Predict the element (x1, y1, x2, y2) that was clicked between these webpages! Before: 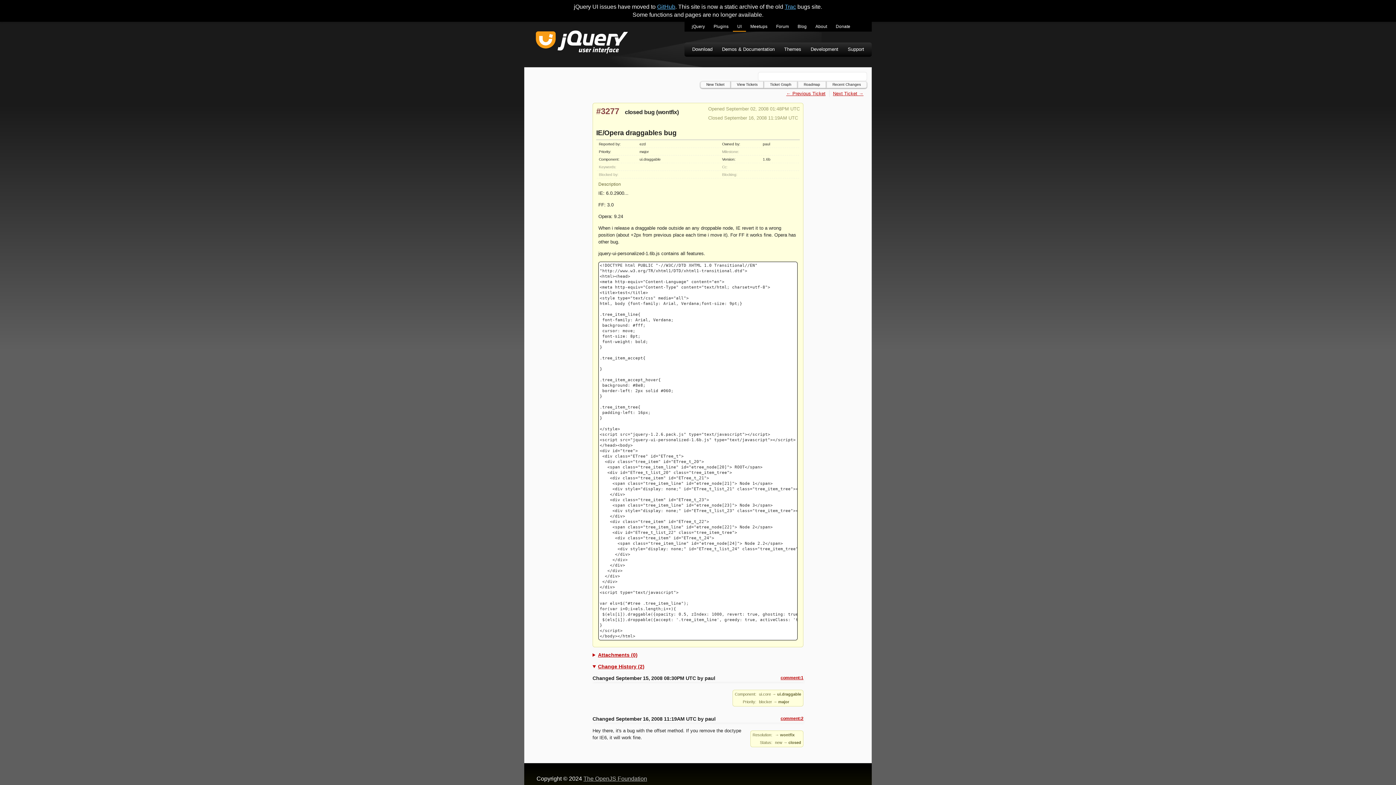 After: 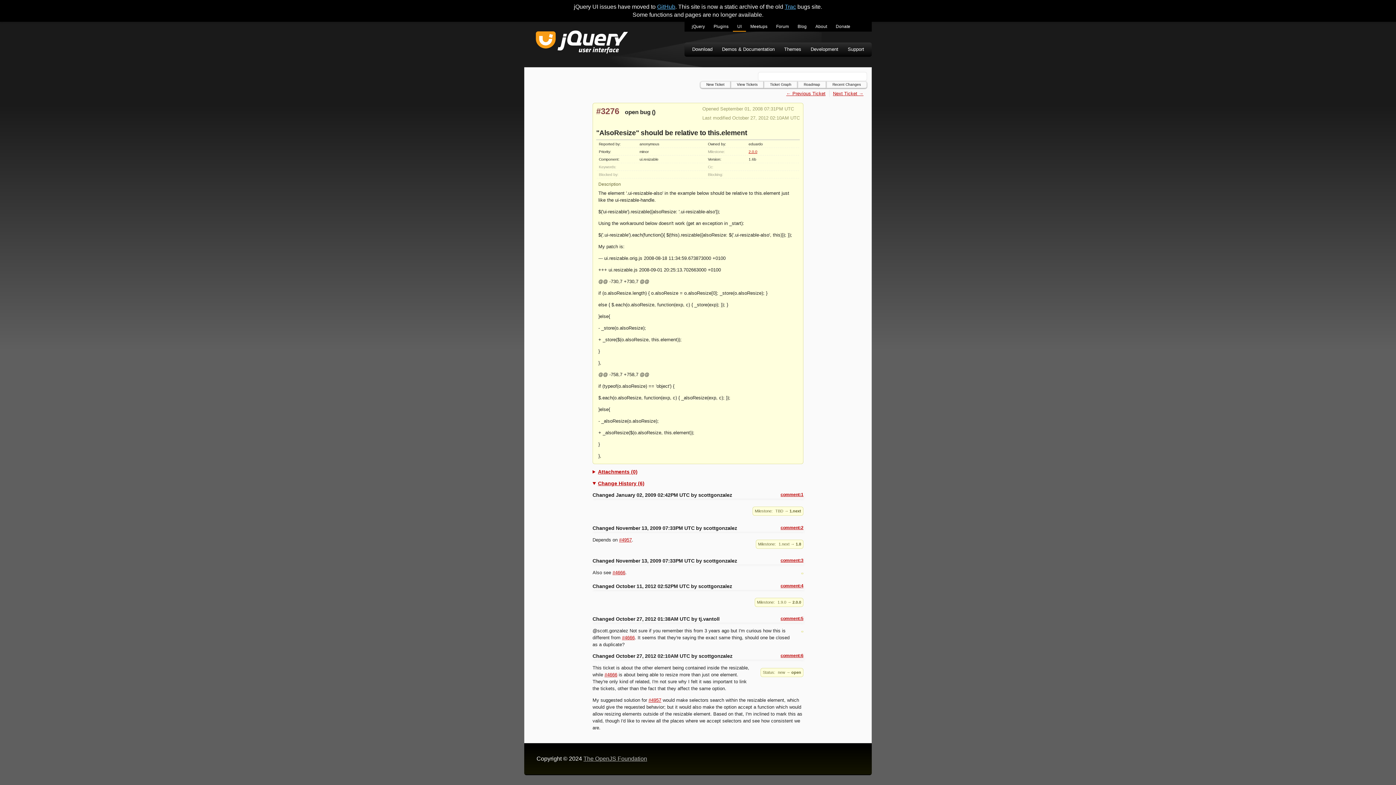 Action: label: ← Previous Ticket bbox: (786, 90, 825, 96)